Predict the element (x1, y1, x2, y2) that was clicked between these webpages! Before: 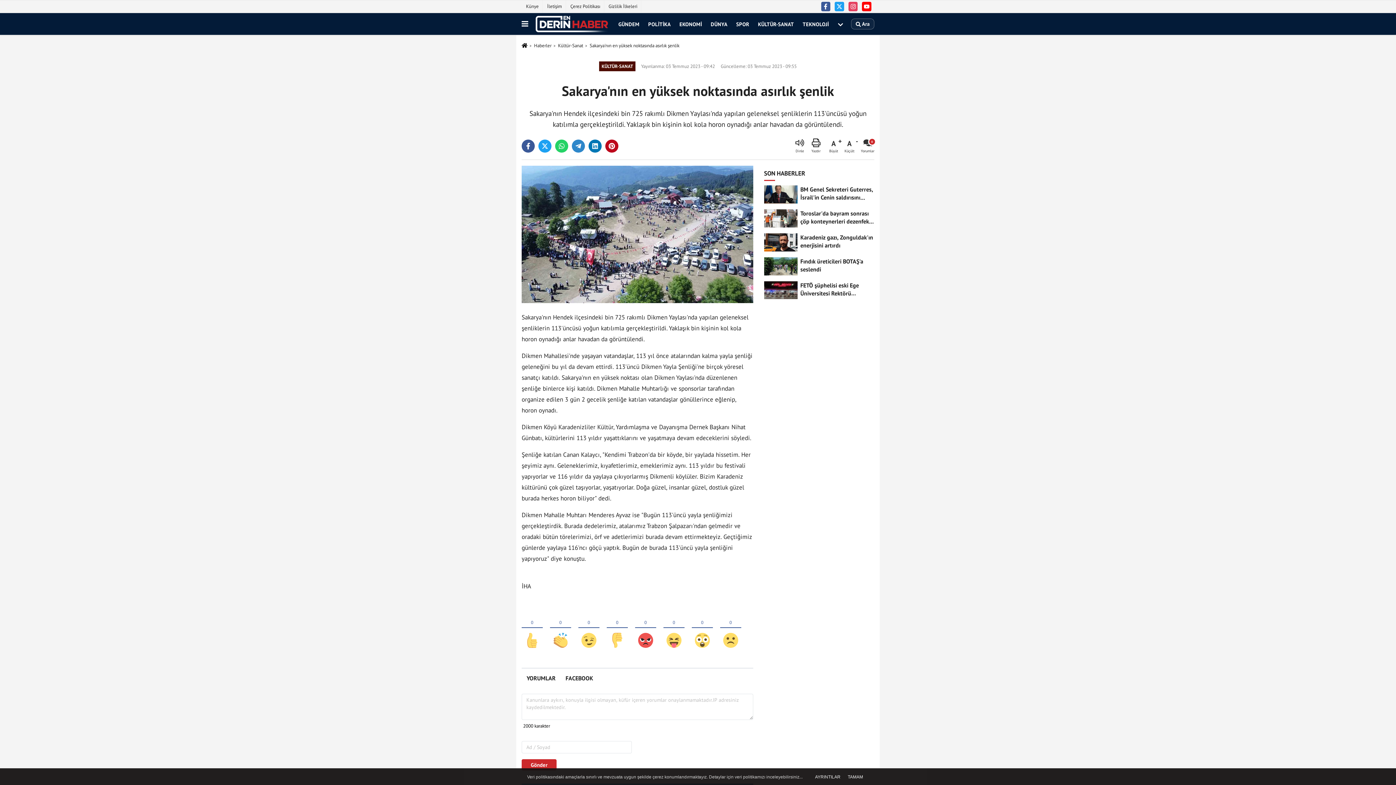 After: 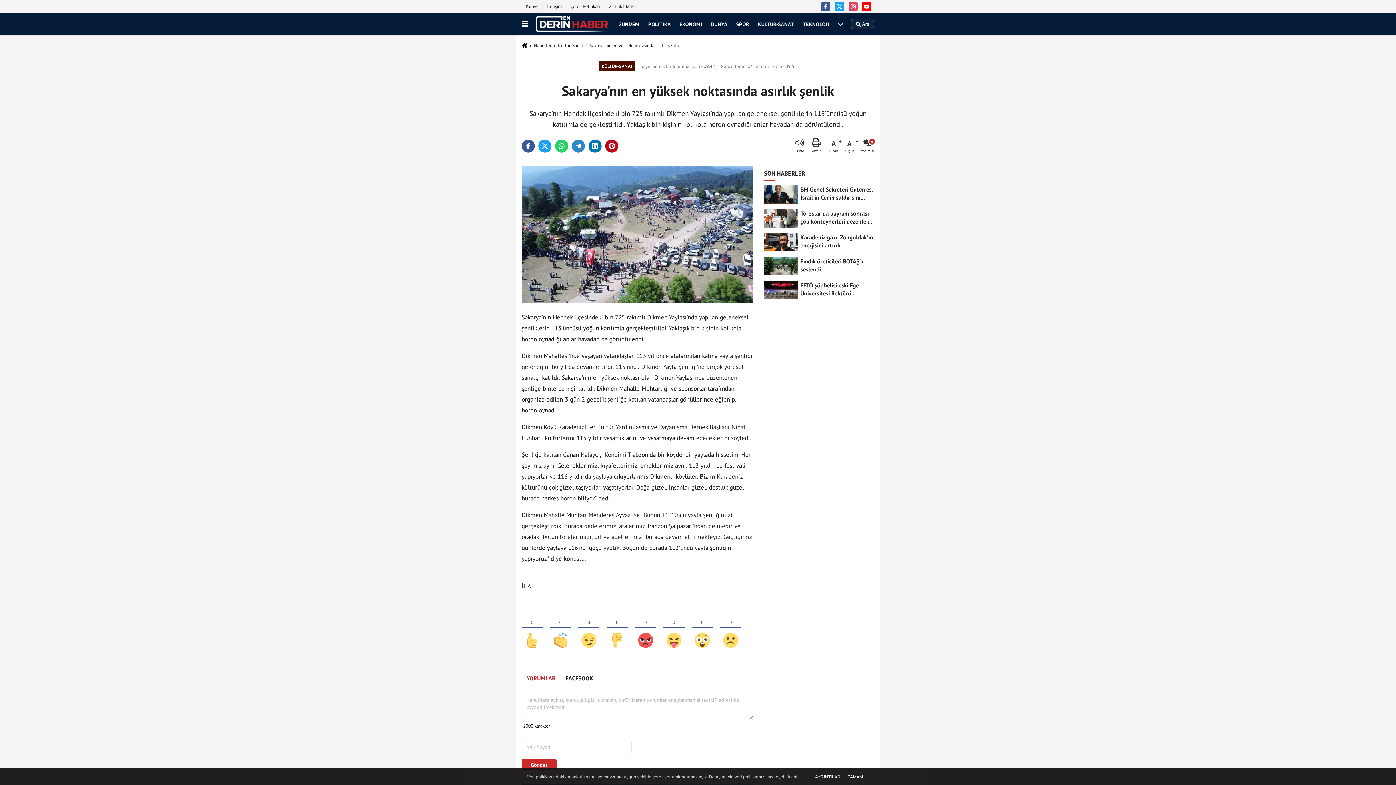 Action: bbox: (521, 668, 560, 688) label: YORUMLAR